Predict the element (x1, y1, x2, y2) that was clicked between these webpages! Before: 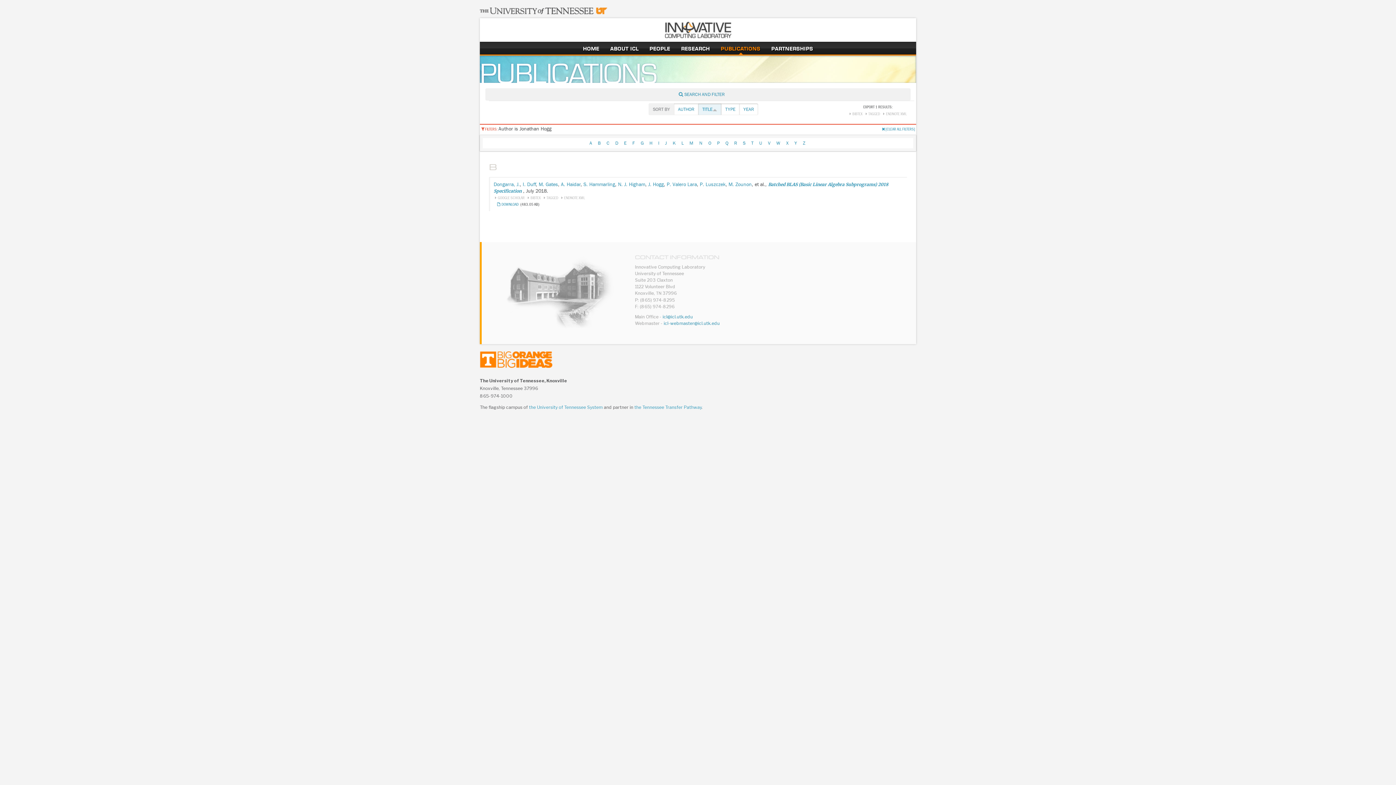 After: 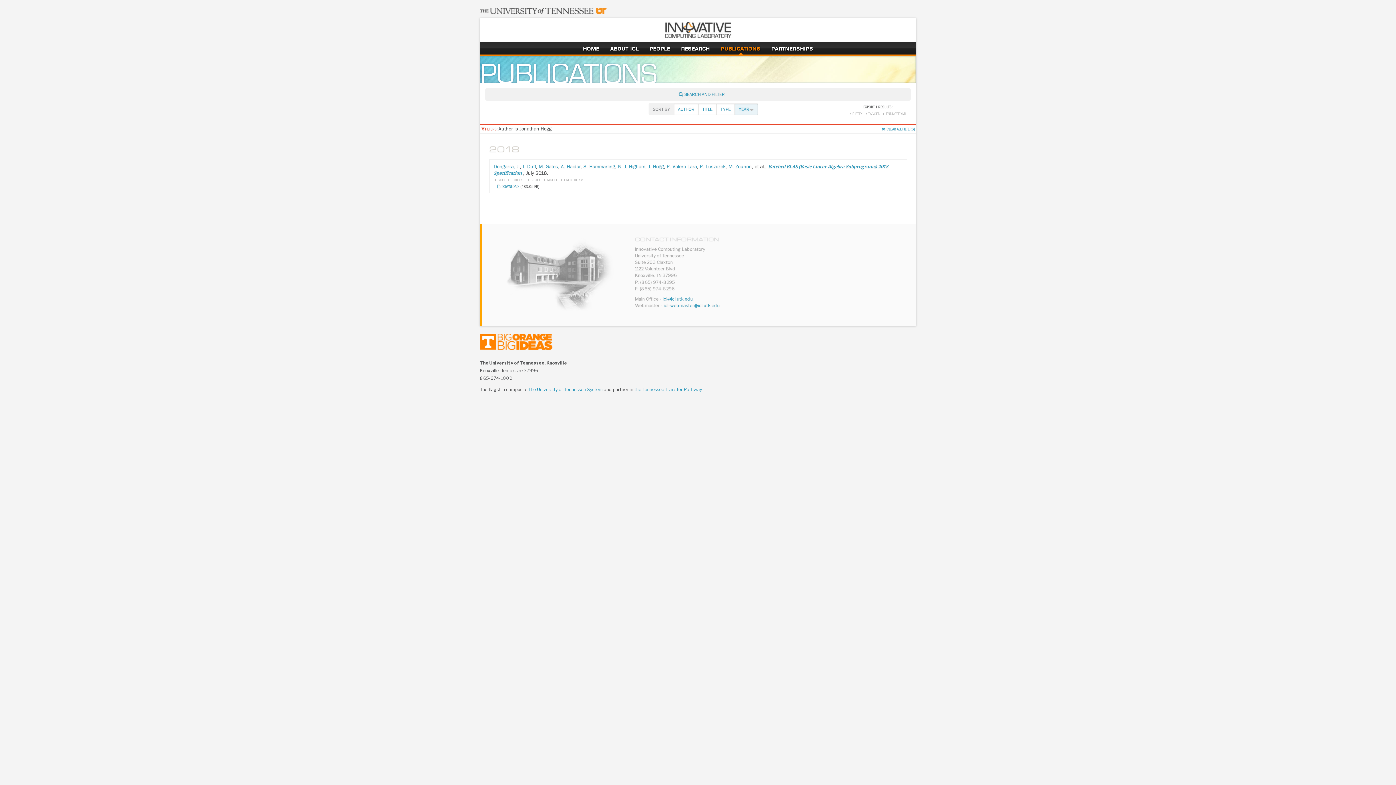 Action: label: YEAR bbox: (743, 106, 754, 112)